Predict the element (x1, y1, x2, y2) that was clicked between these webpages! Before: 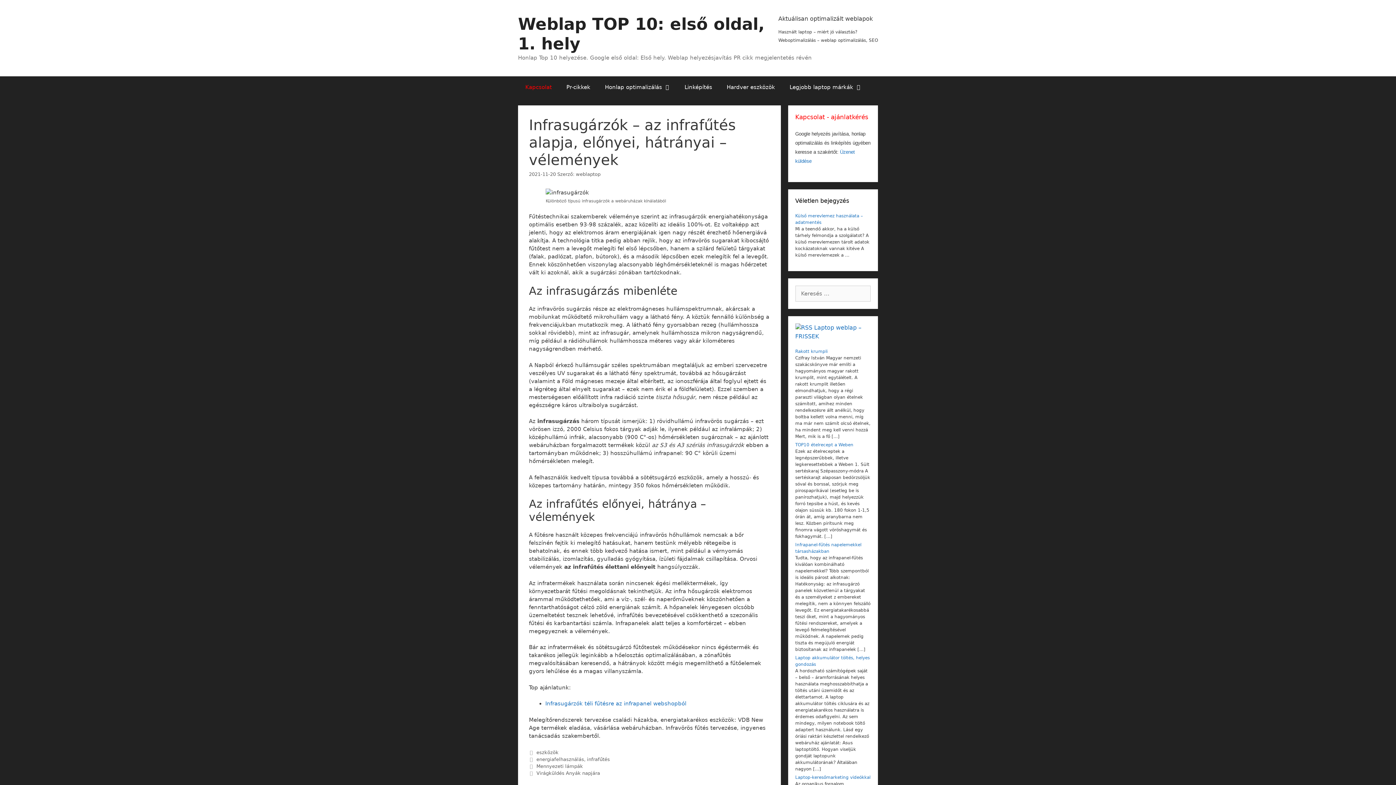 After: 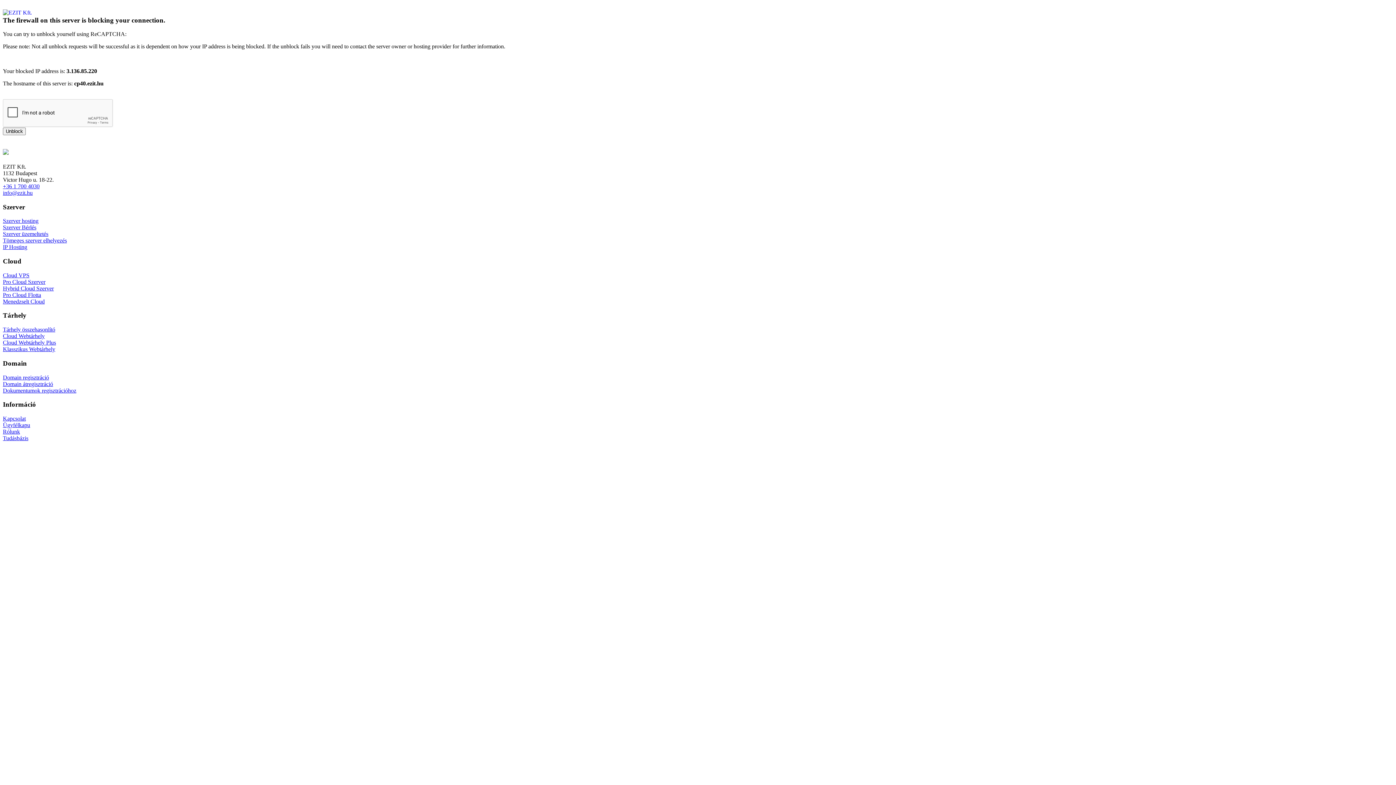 Action: label: Legjobb laptop márkák bbox: (782, 76, 868, 98)